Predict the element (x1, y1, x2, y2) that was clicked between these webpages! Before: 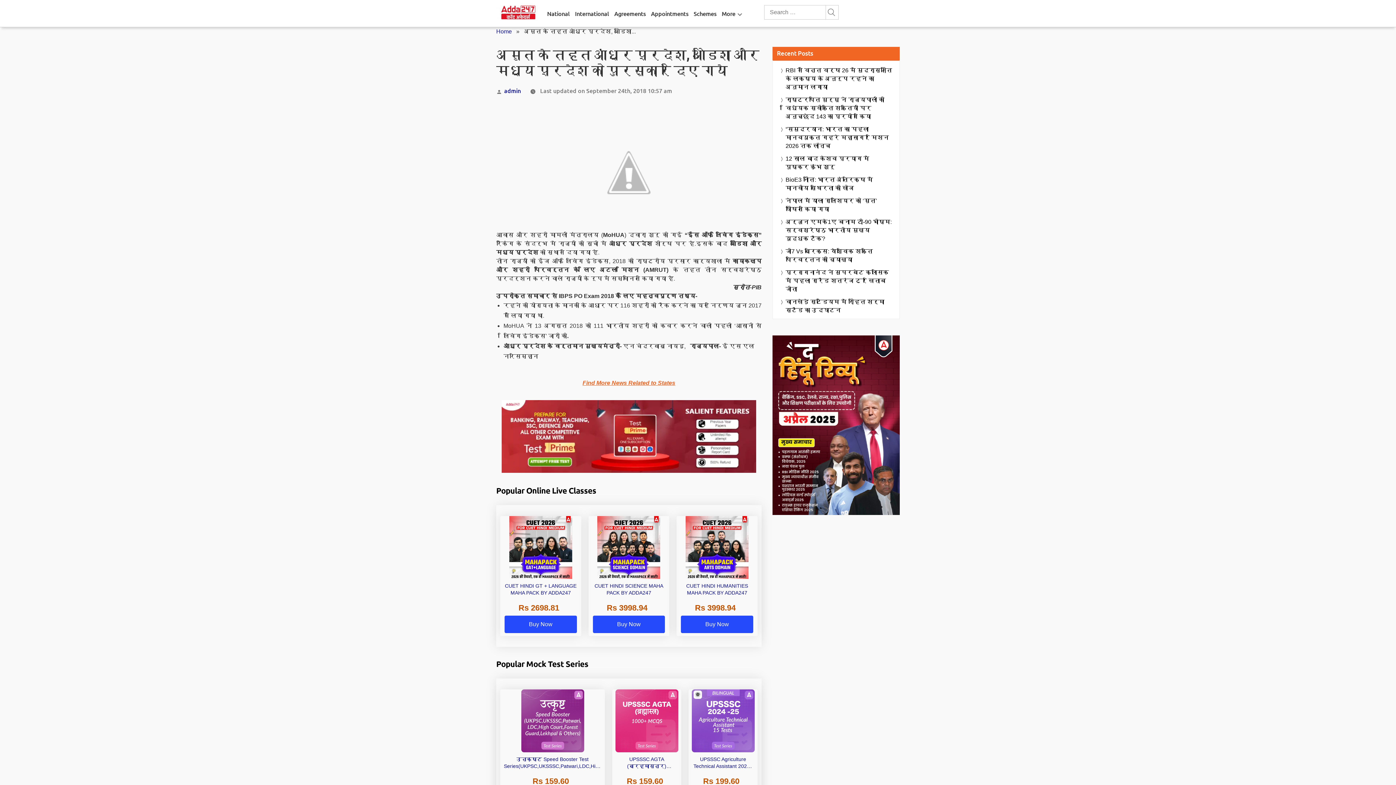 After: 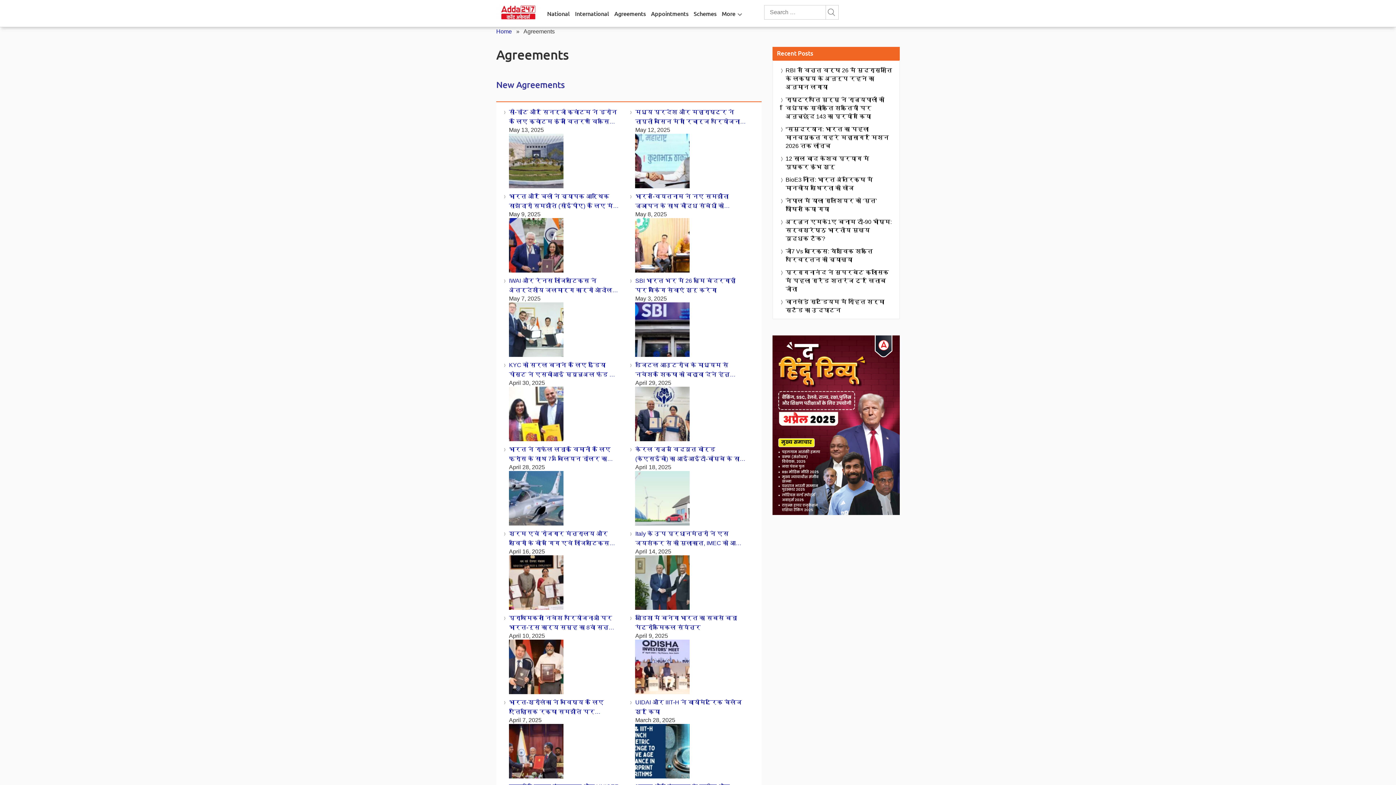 Action: label: Agreements bbox: (614, 0, 645, 26)